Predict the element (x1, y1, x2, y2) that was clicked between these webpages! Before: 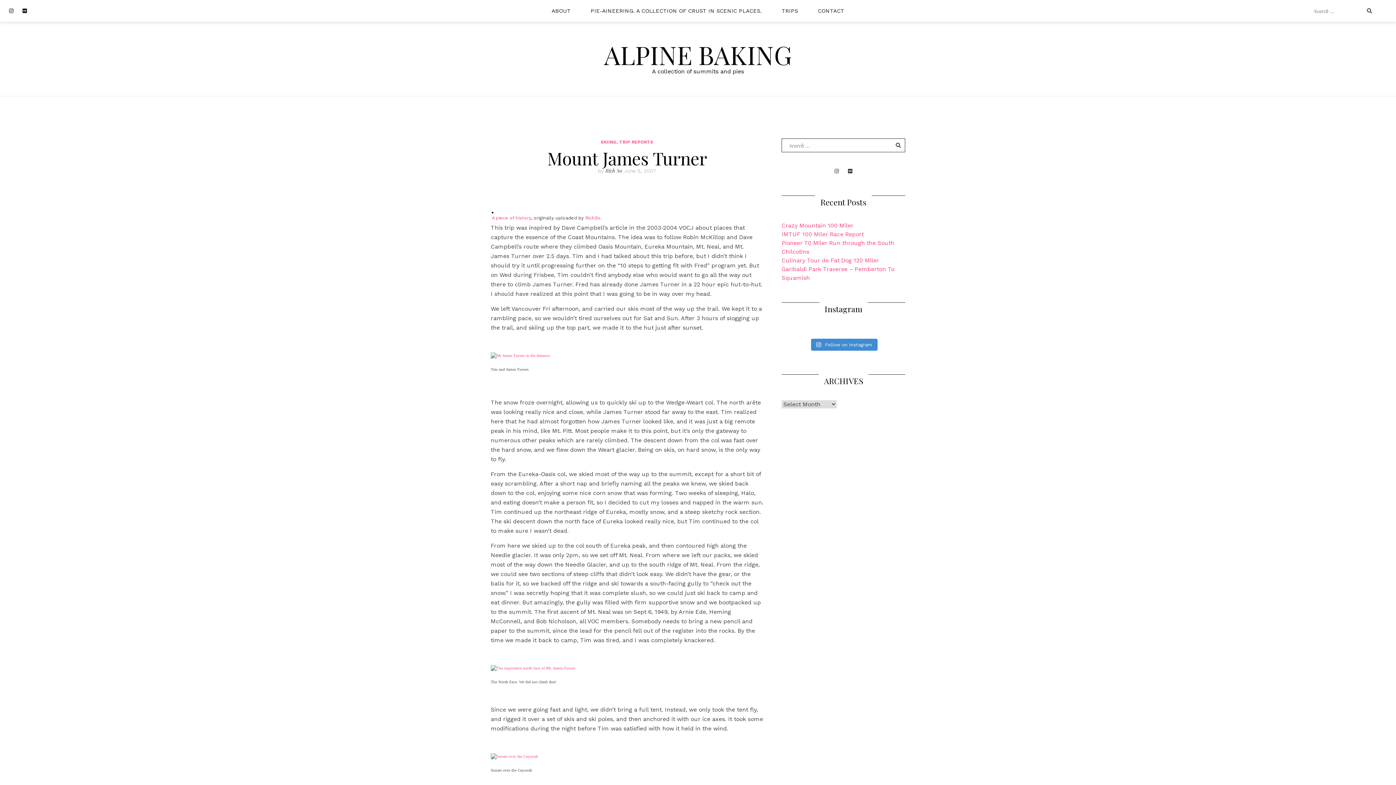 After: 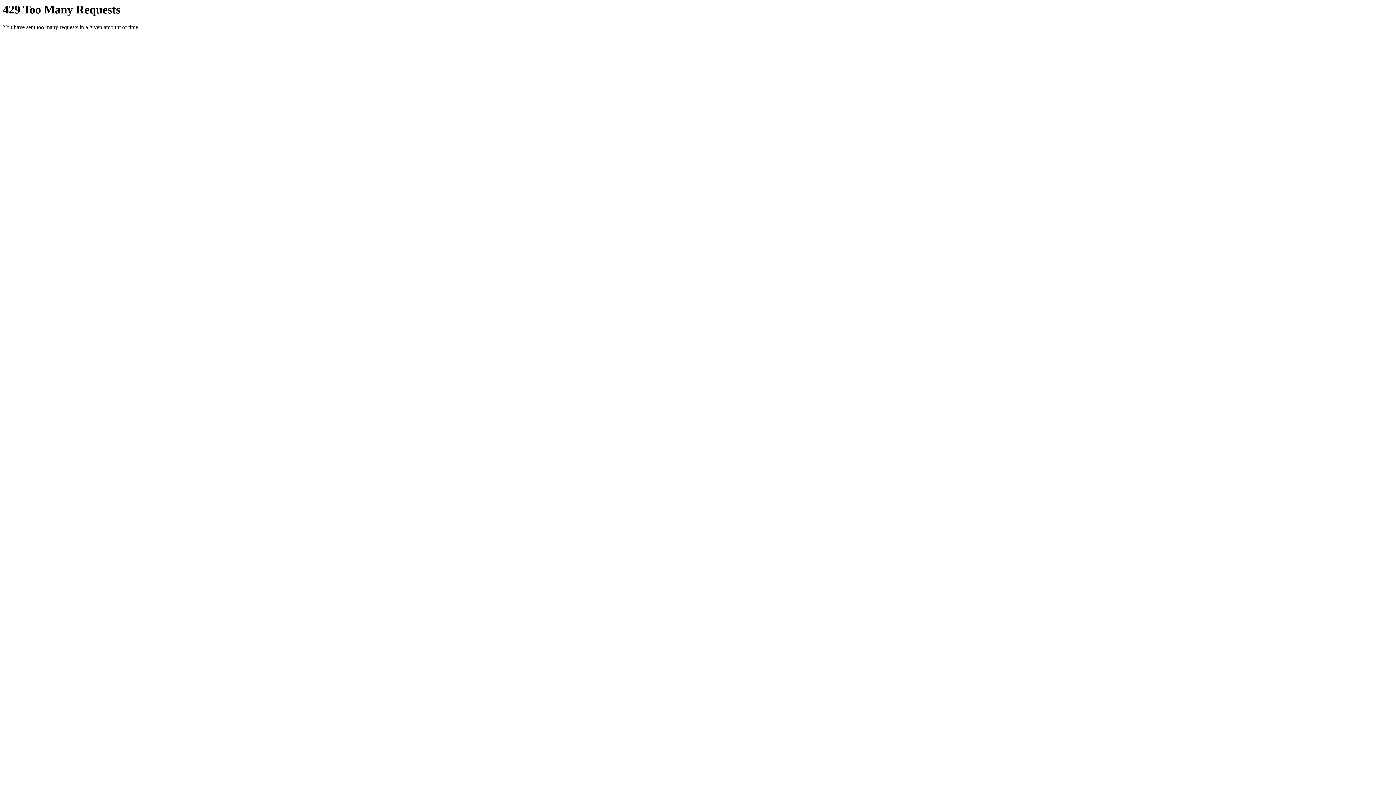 Action: bbox: (844, 166, 856, 176) label: Flickr